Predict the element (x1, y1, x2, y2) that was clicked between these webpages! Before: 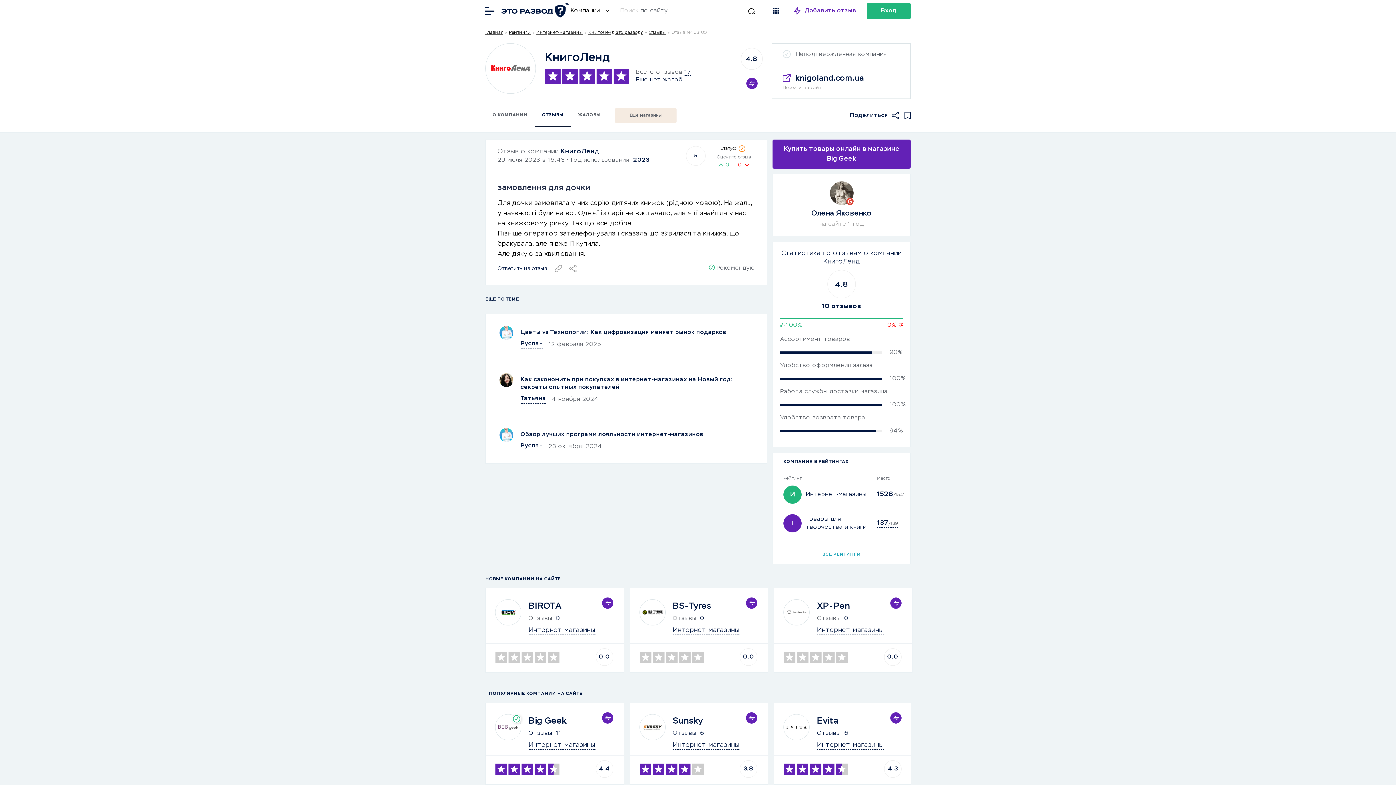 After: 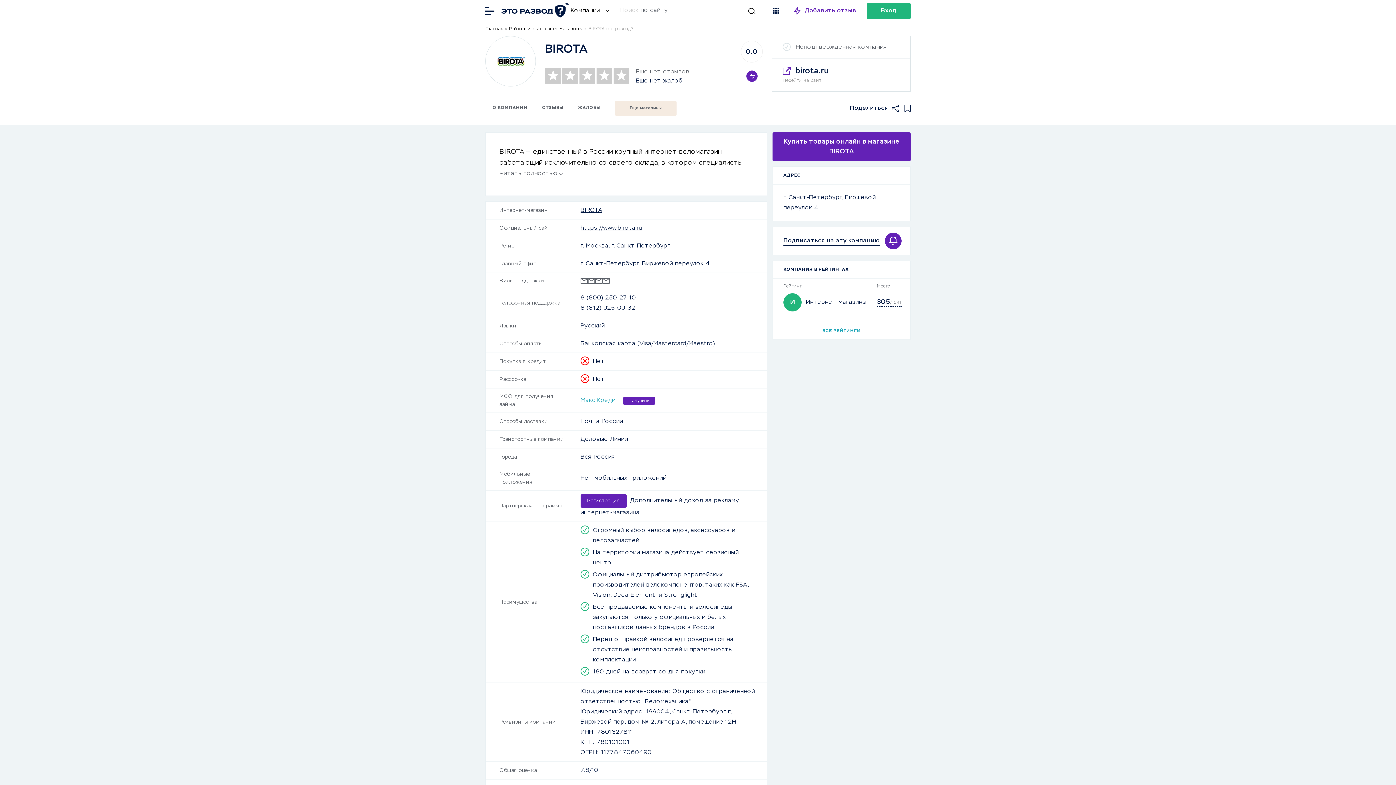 Action: label: BIROTA bbox: (528, 599, 586, 613)